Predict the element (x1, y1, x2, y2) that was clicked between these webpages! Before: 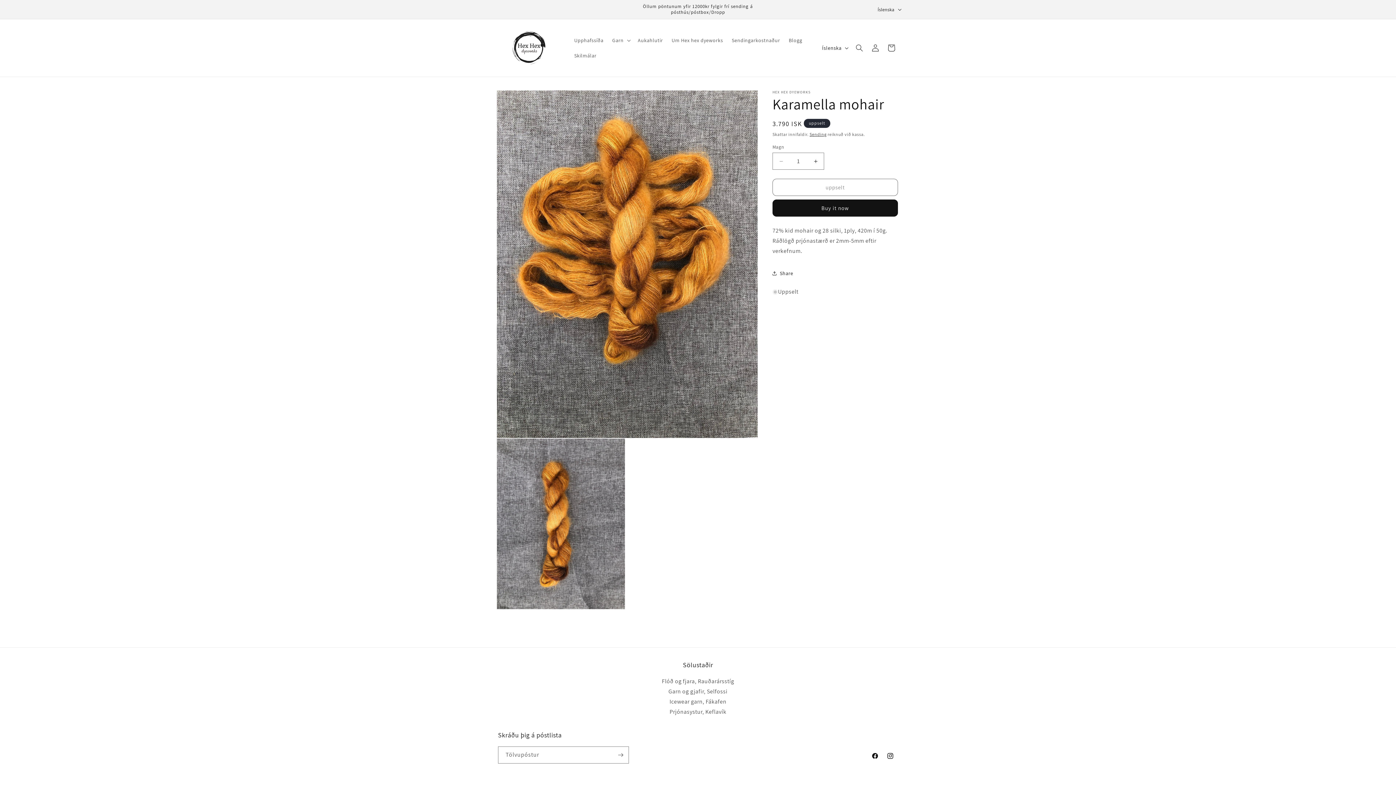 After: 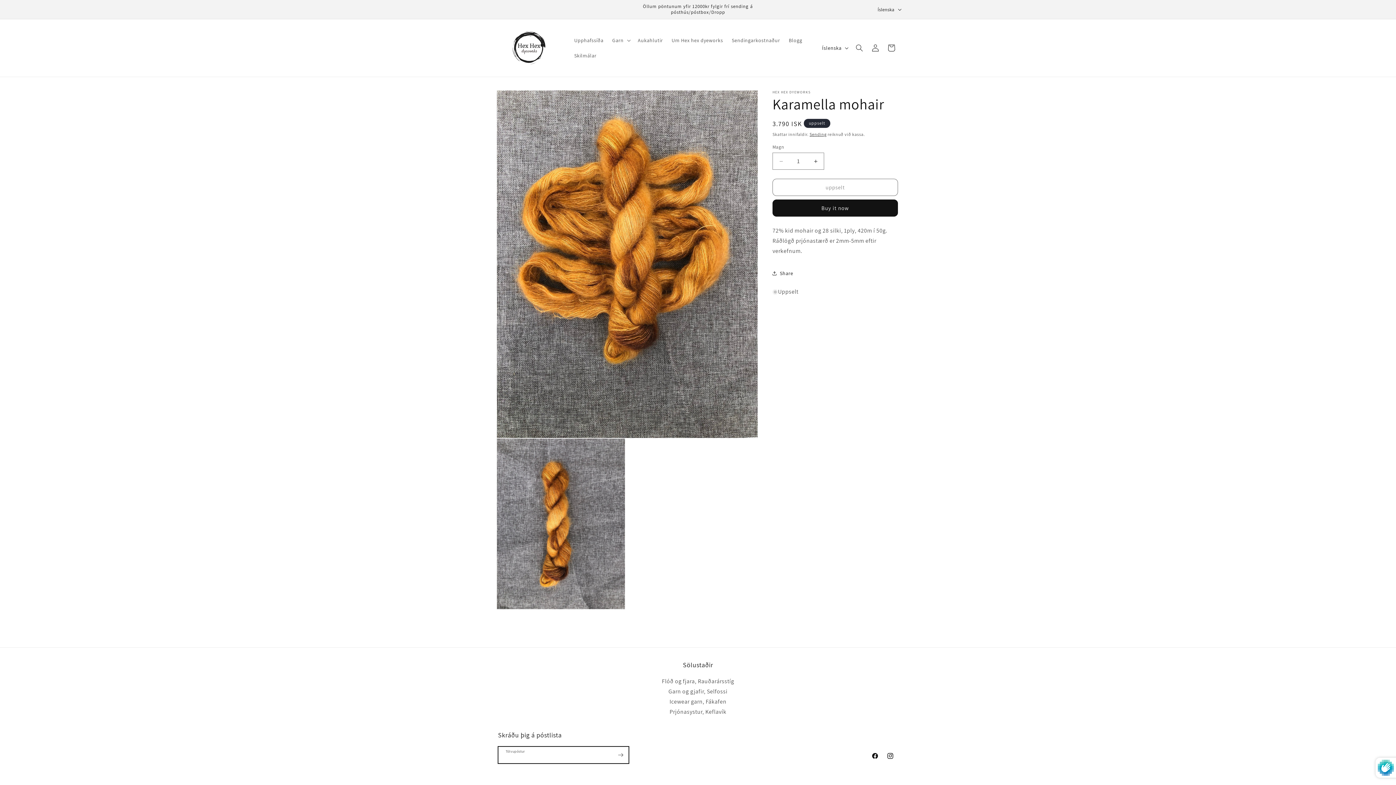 Action: bbox: (612, 746, 628, 763) label: Gerast áskrifandi